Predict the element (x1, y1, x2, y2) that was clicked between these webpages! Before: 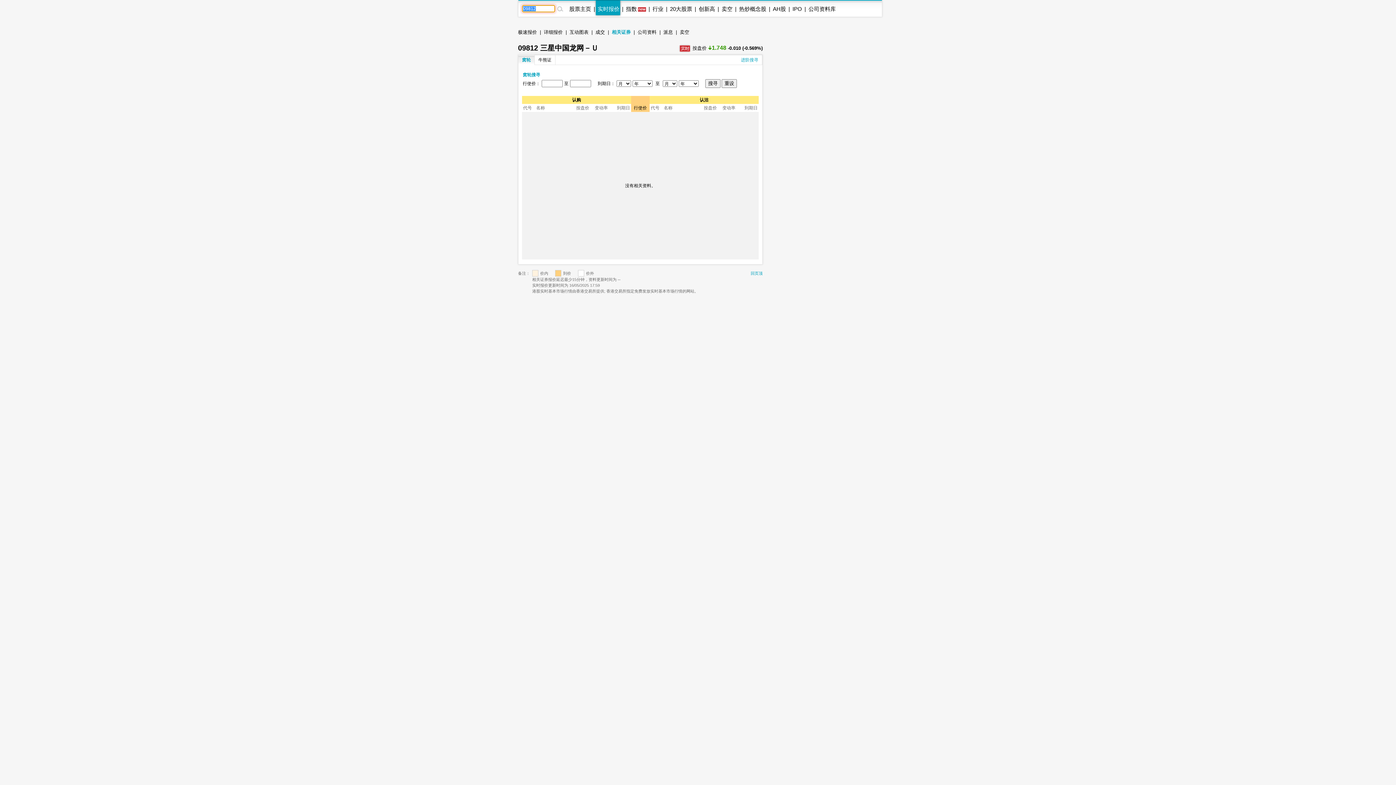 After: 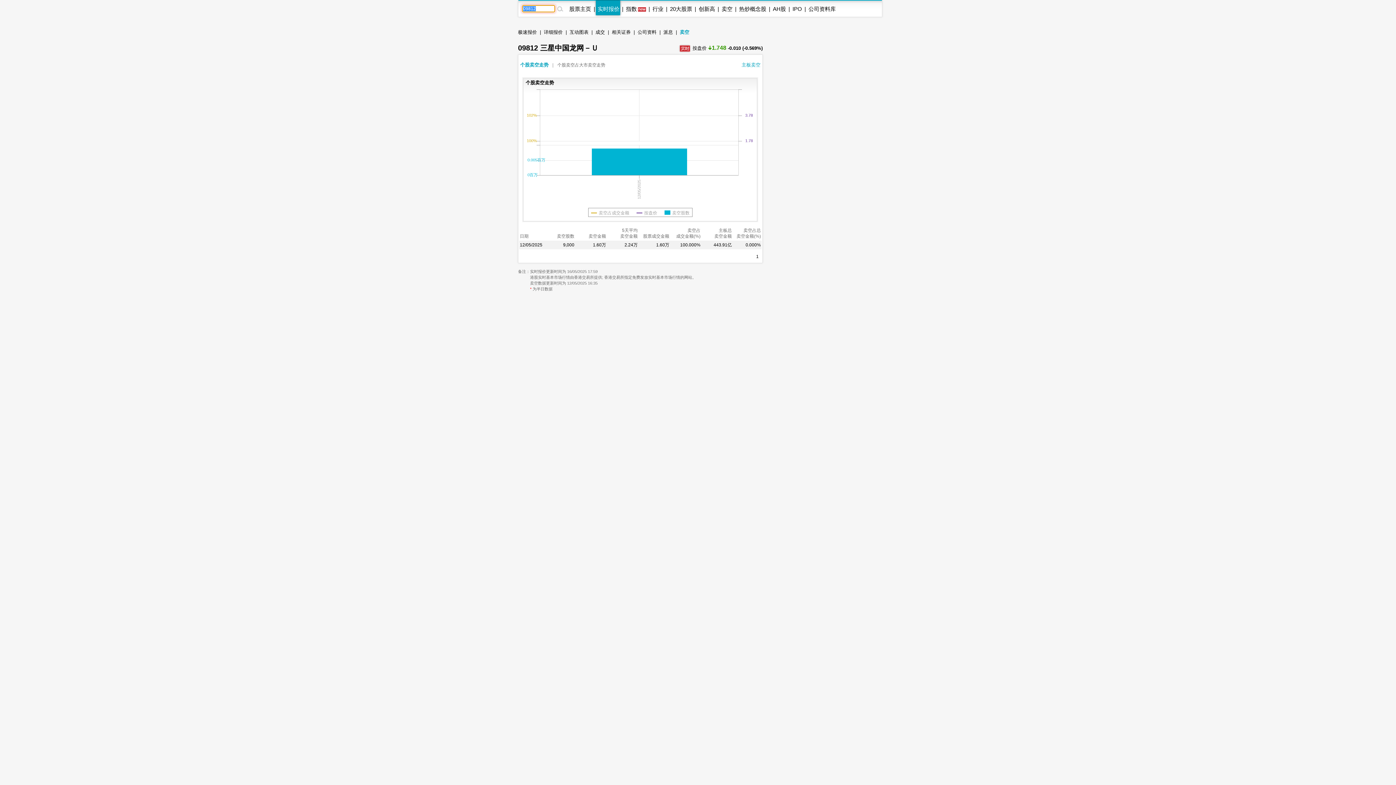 Action: label: 卖空 bbox: (680, 28, 689, 36)